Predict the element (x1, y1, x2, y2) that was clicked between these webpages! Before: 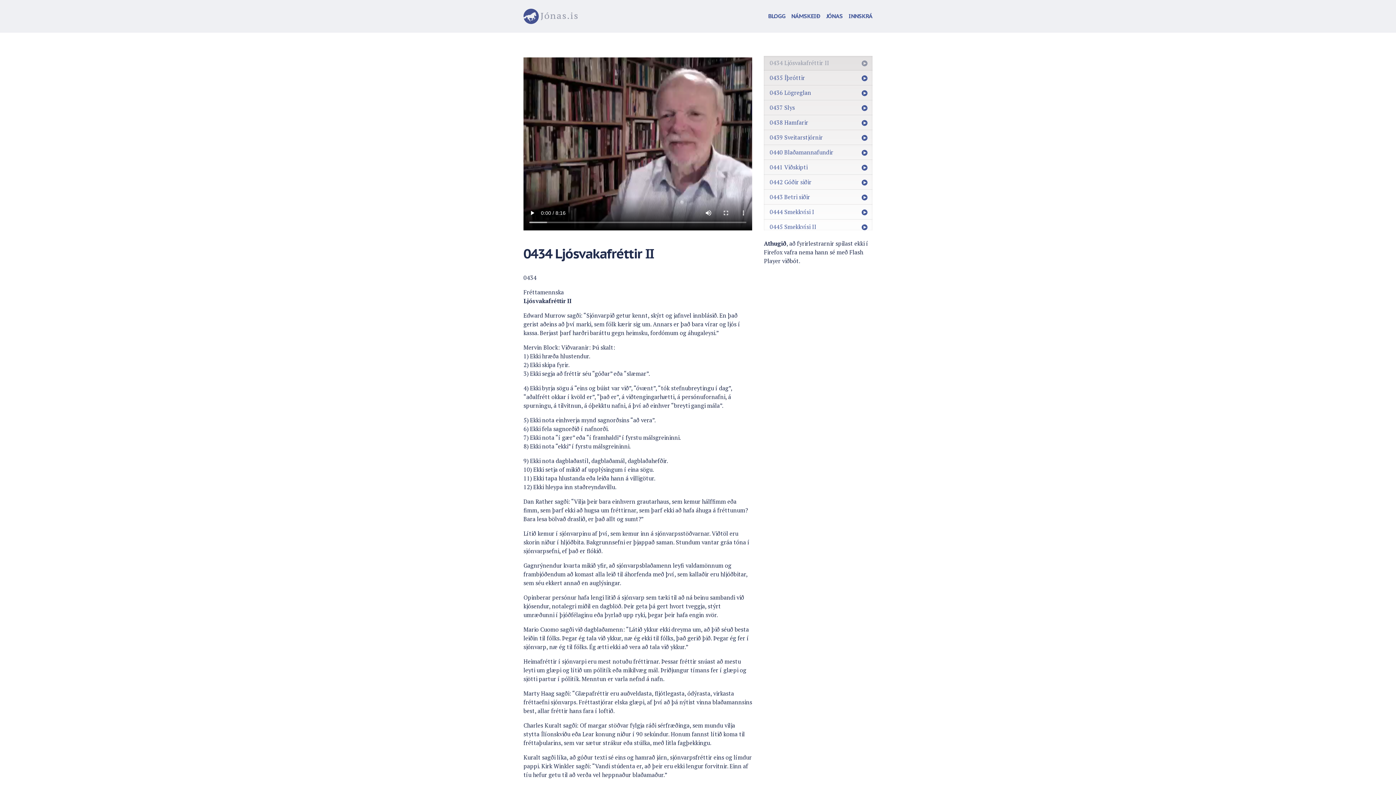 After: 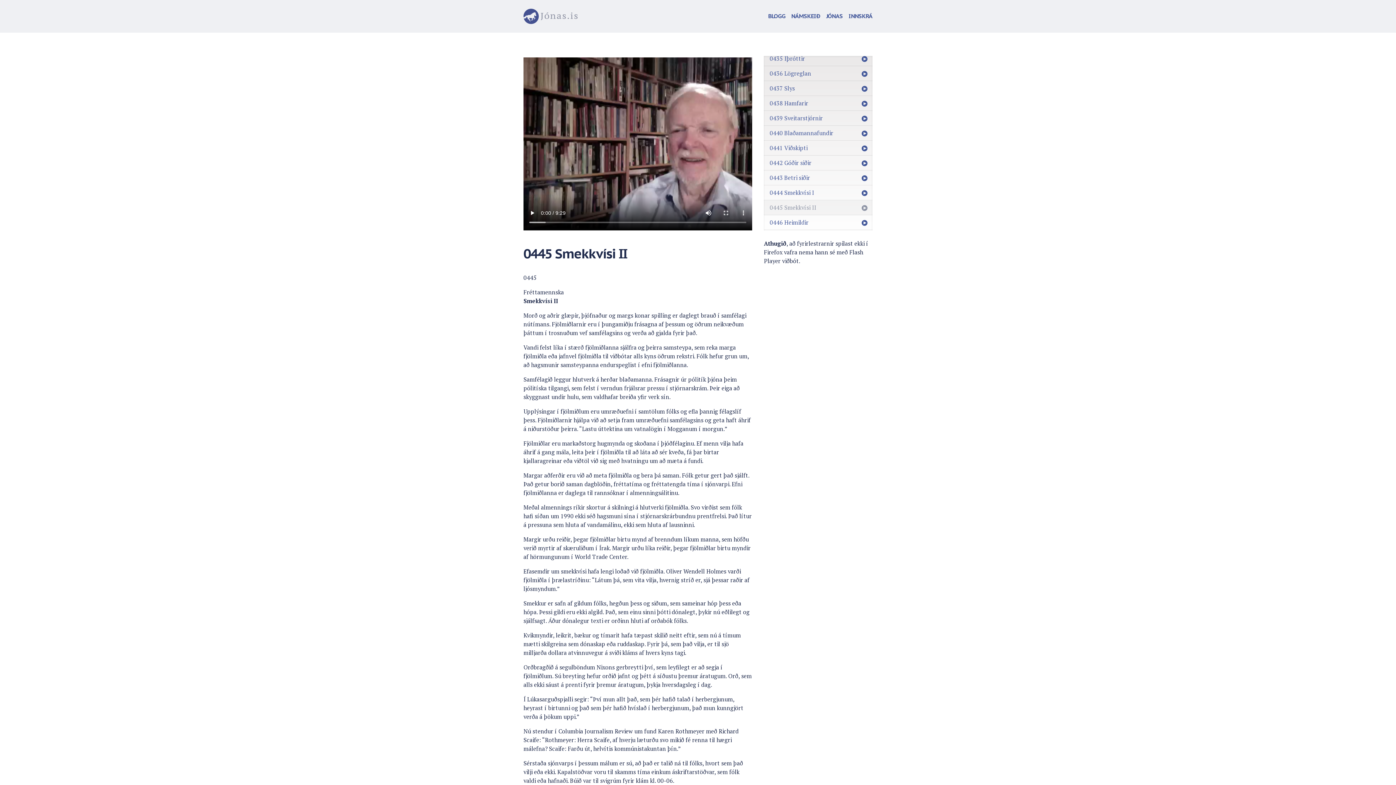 Action: bbox: (861, 220, 866, 234)